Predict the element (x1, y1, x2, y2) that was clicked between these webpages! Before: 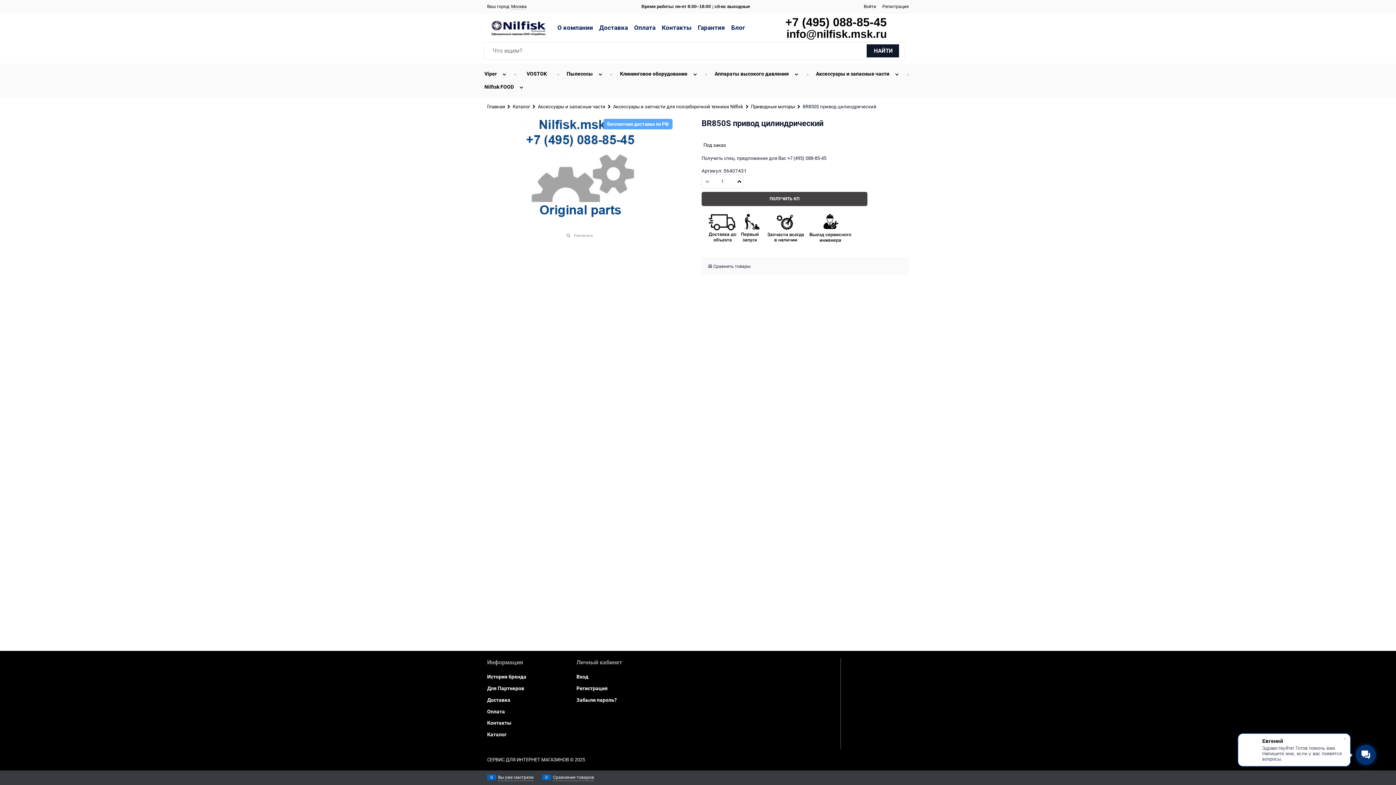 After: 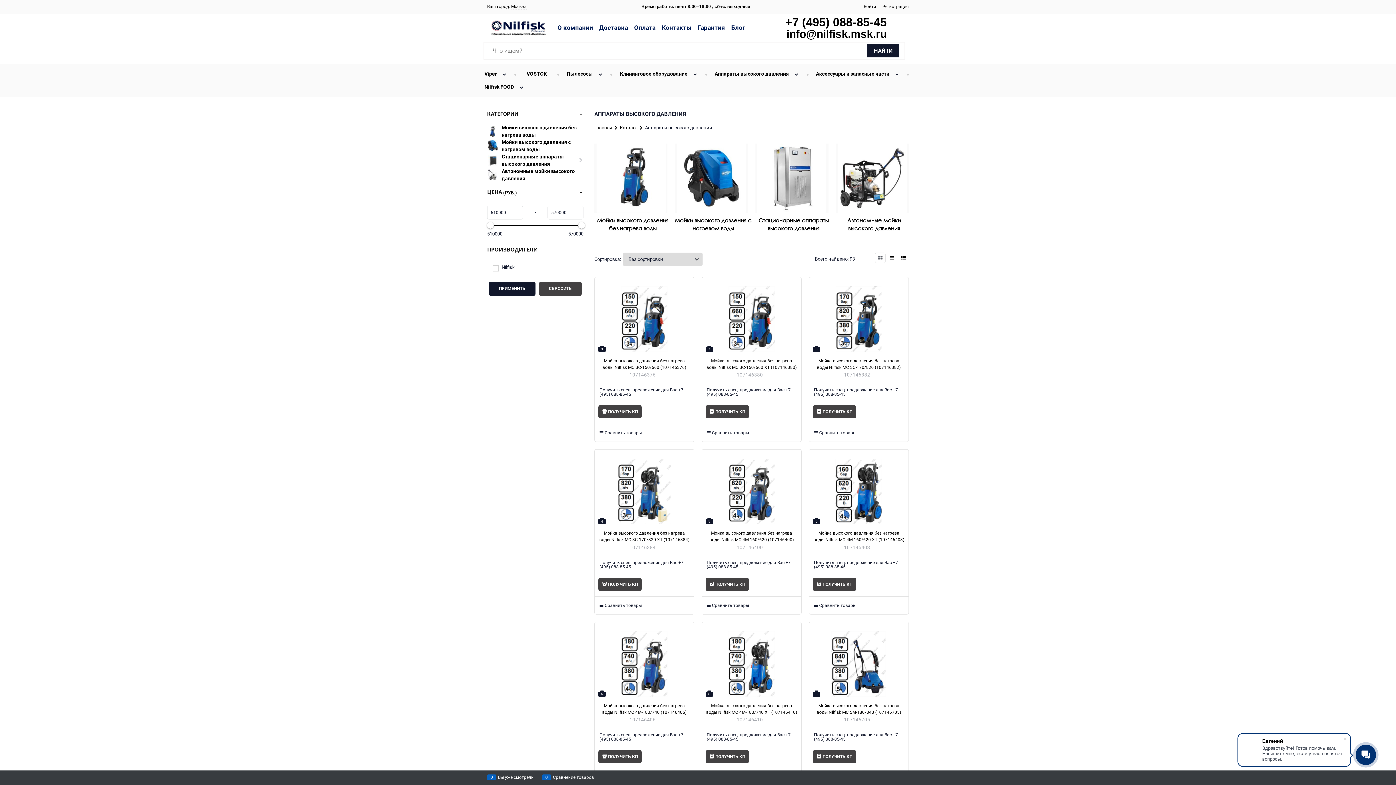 Action: label:  Аппараты высокого давления bbox: (711, 67, 792, 80)